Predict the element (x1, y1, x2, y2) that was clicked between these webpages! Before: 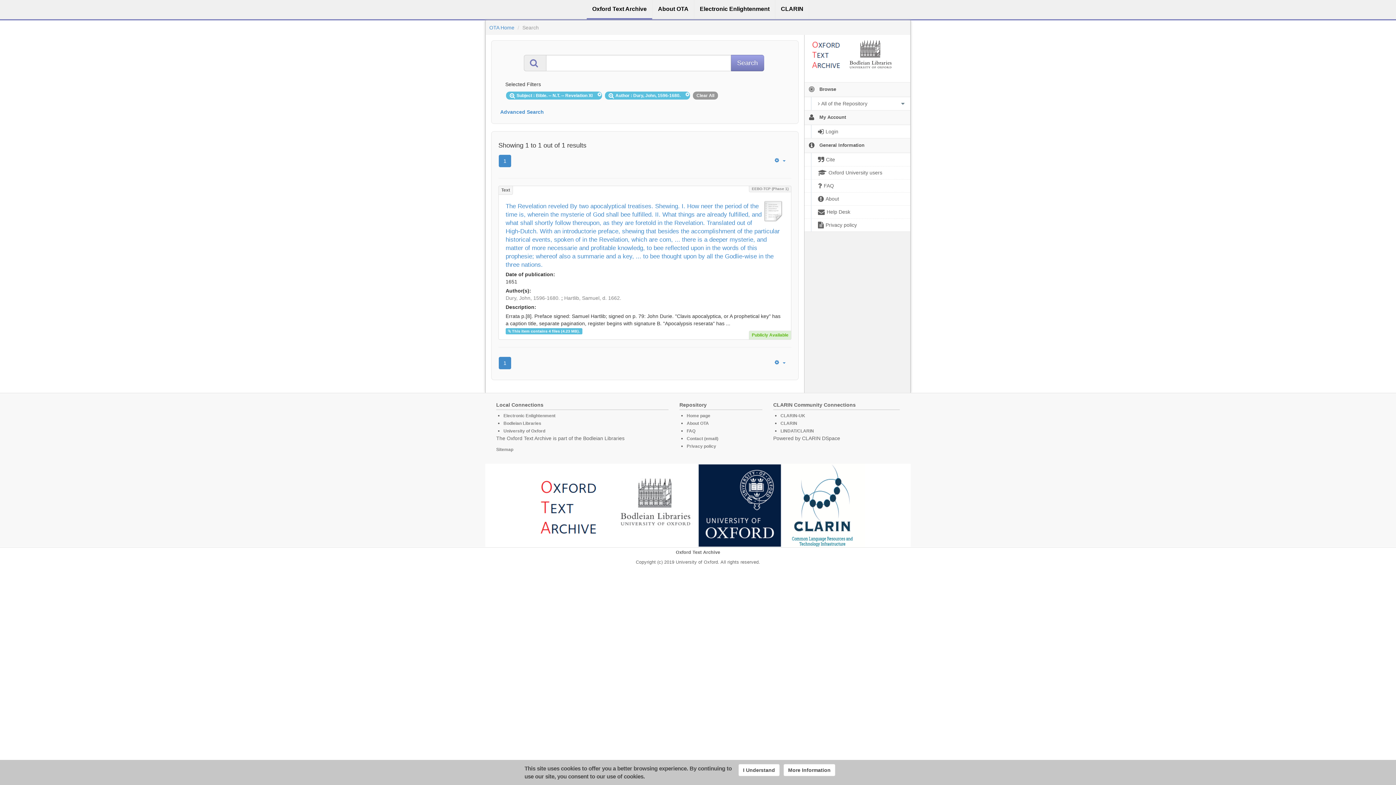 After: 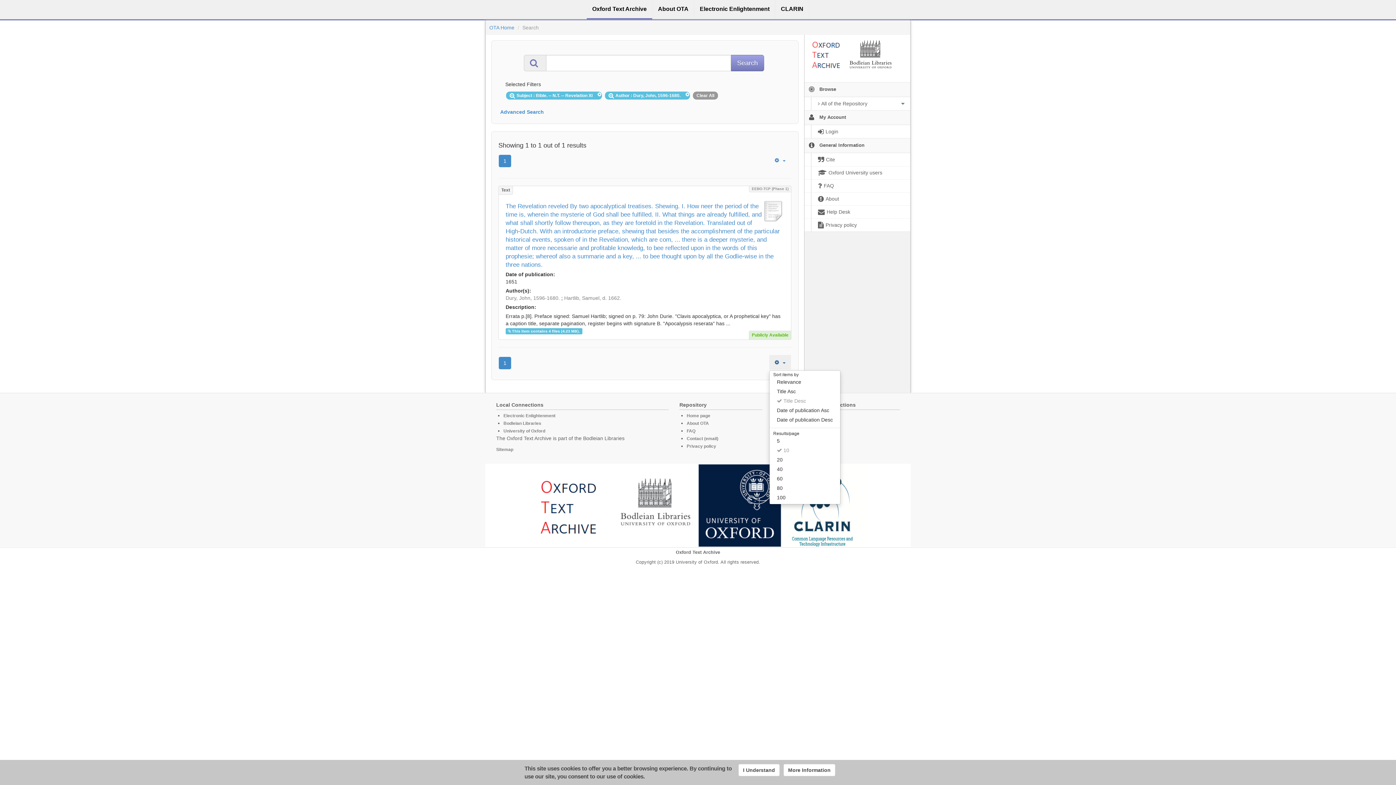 Action: label:     bbox: (769, 355, 791, 369)